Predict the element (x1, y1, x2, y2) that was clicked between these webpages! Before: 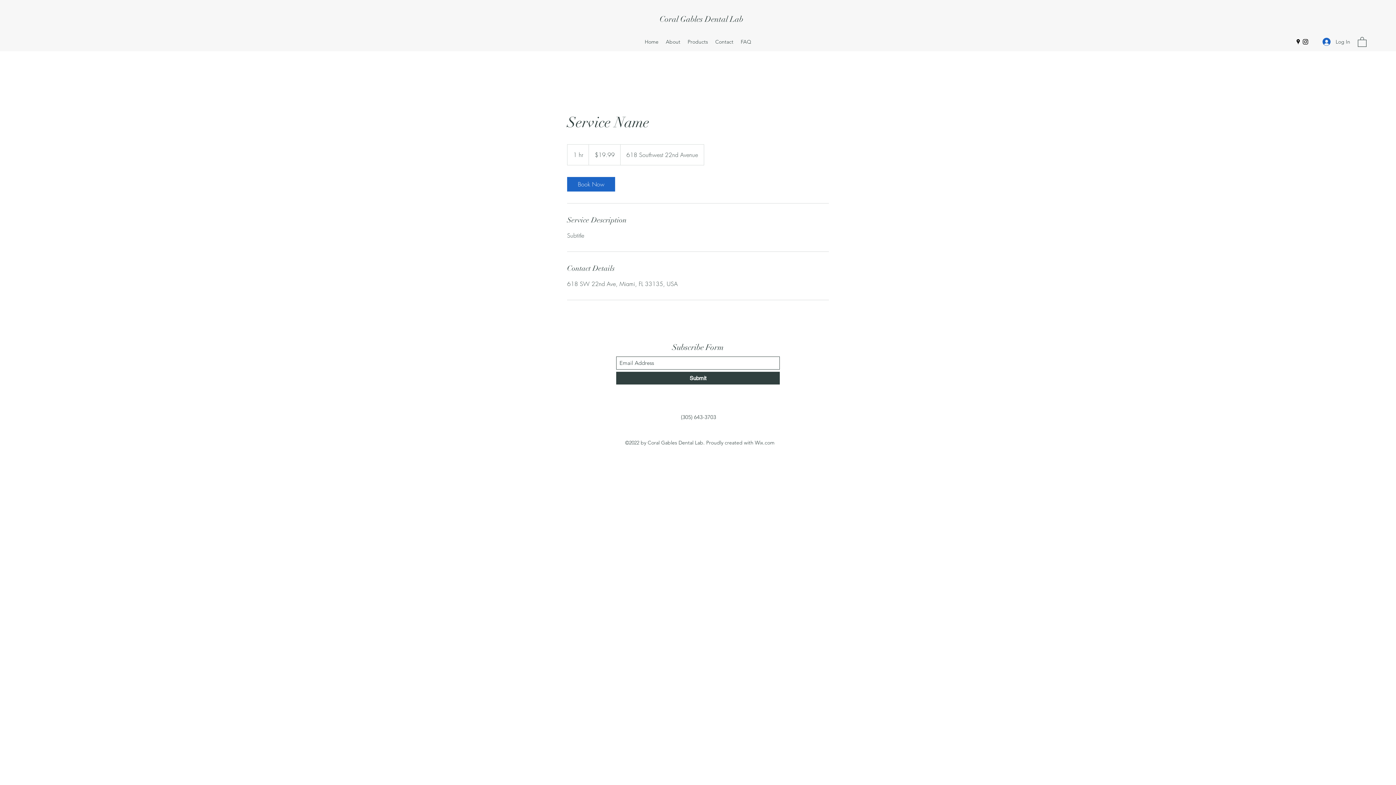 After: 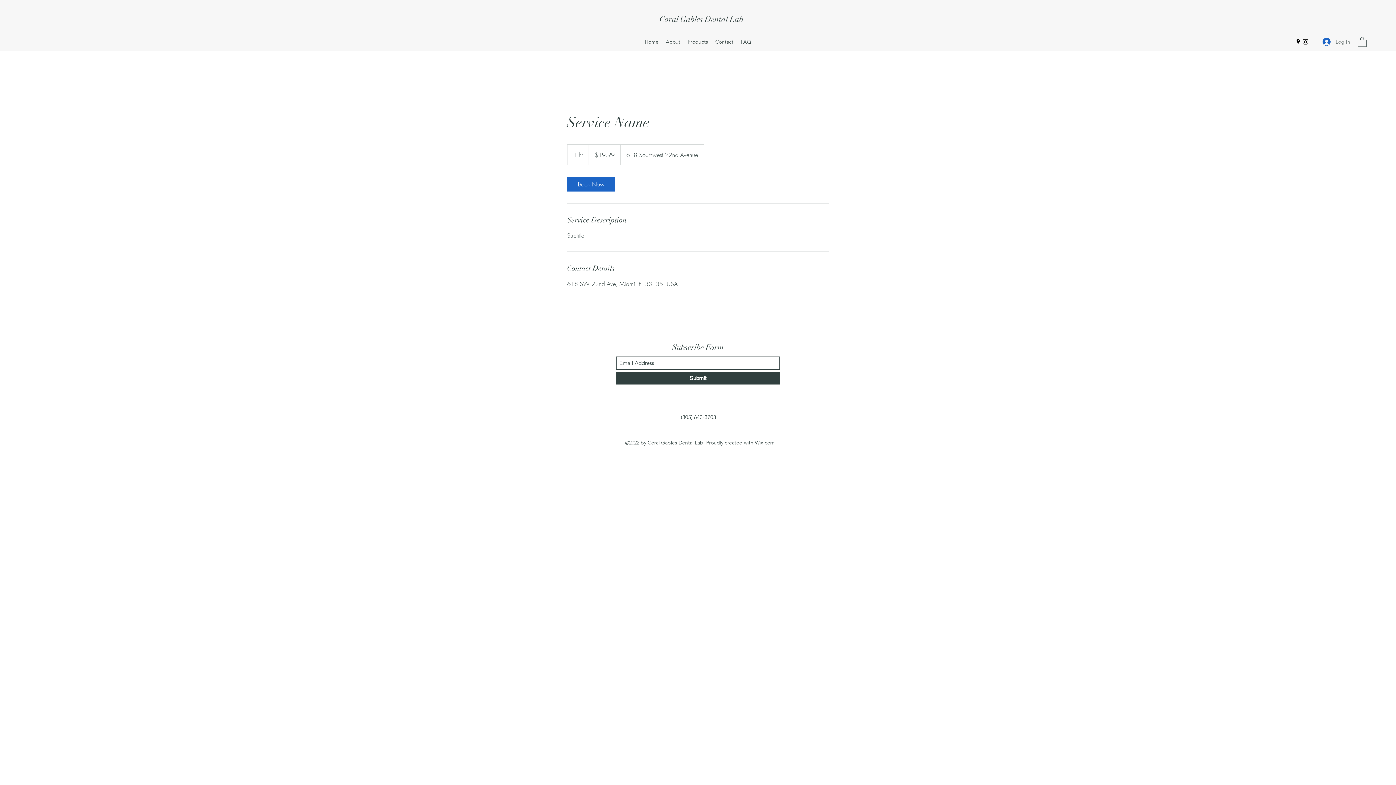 Action: label: Log In bbox: (1317, 35, 1355, 48)